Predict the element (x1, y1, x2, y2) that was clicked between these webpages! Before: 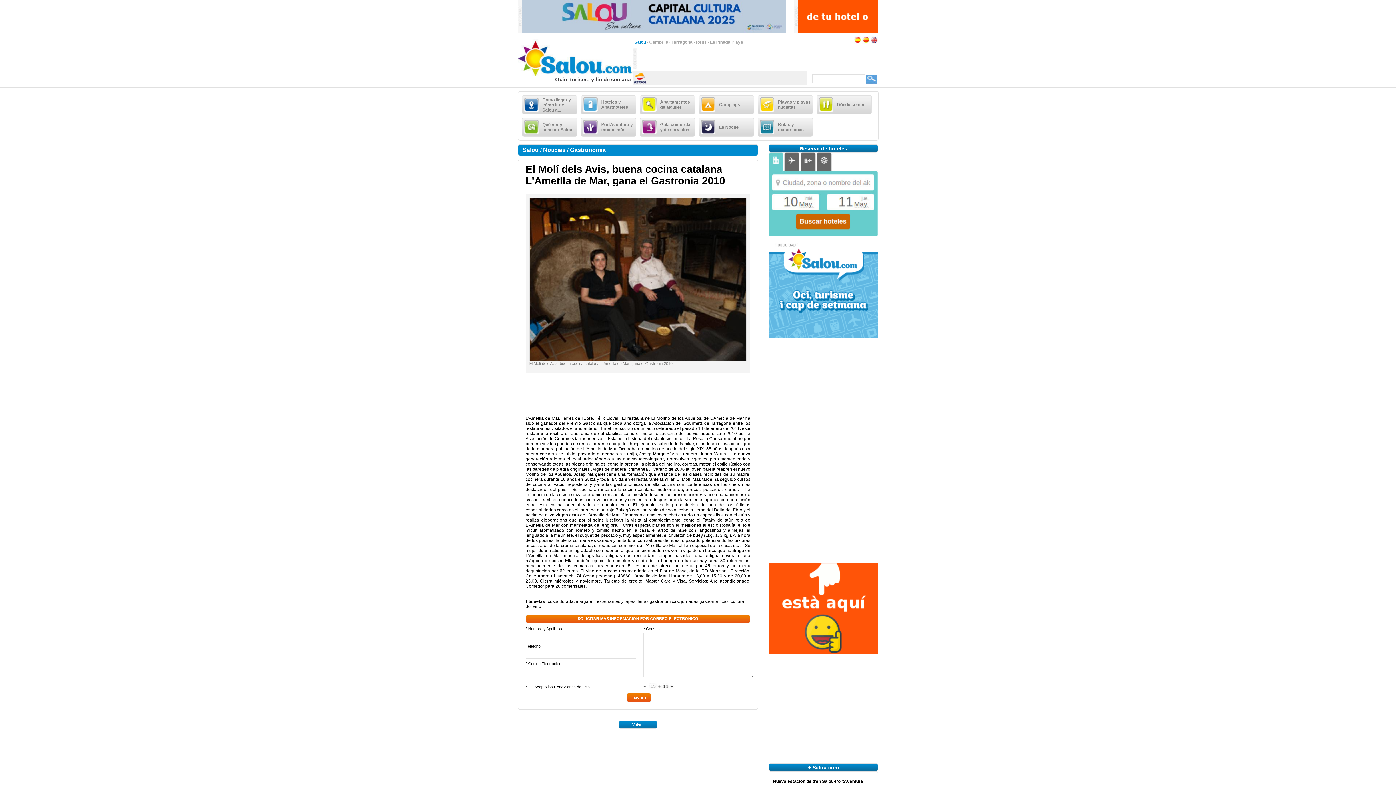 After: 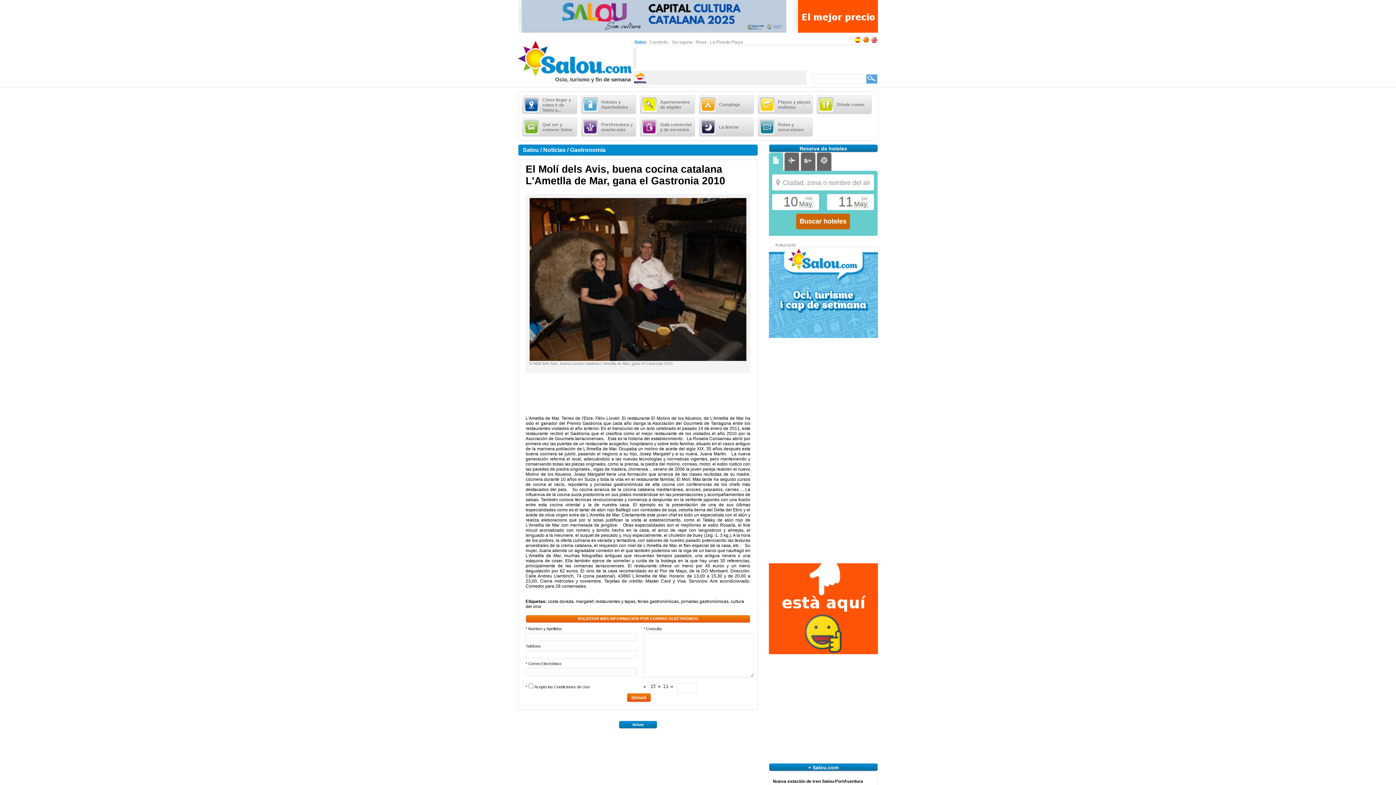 Action: bbox: (798, 28, 878, 33)